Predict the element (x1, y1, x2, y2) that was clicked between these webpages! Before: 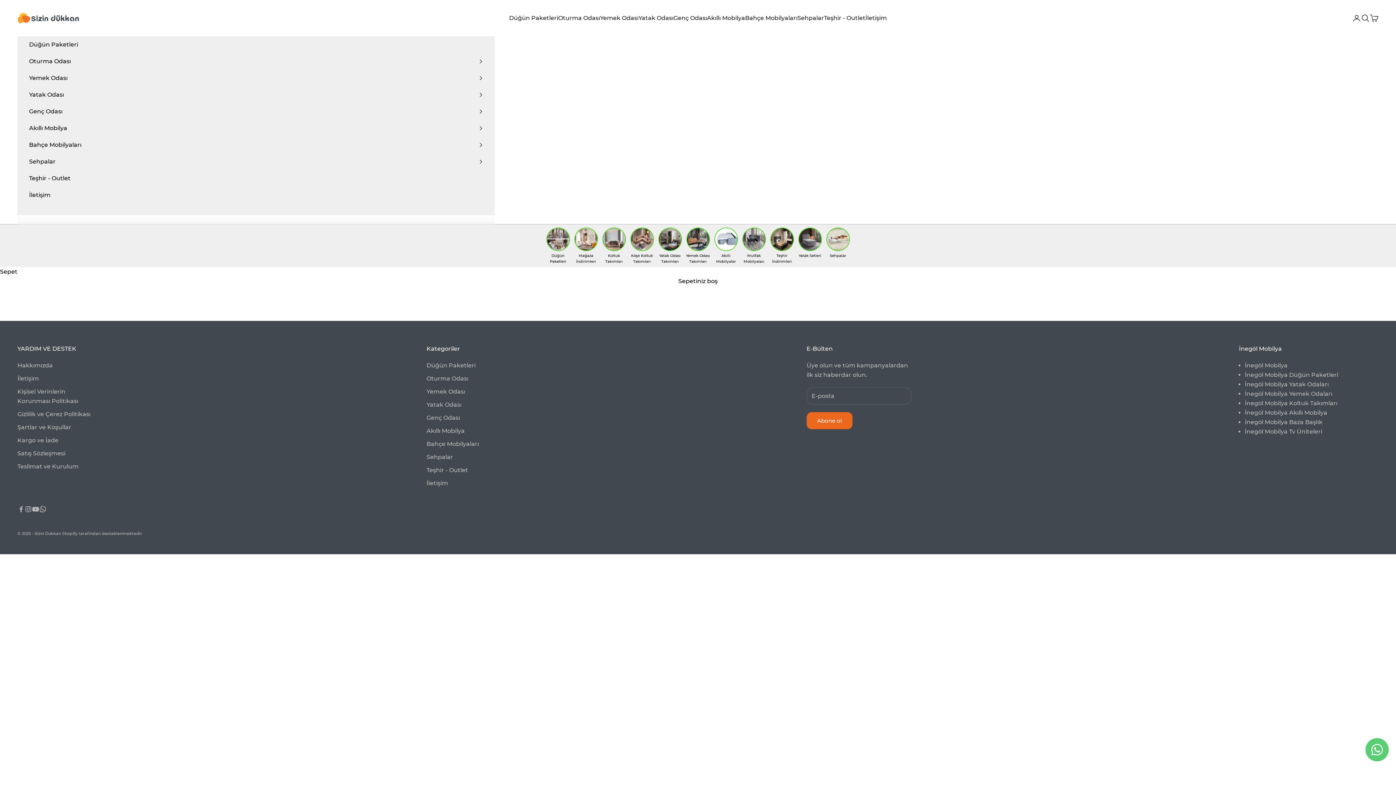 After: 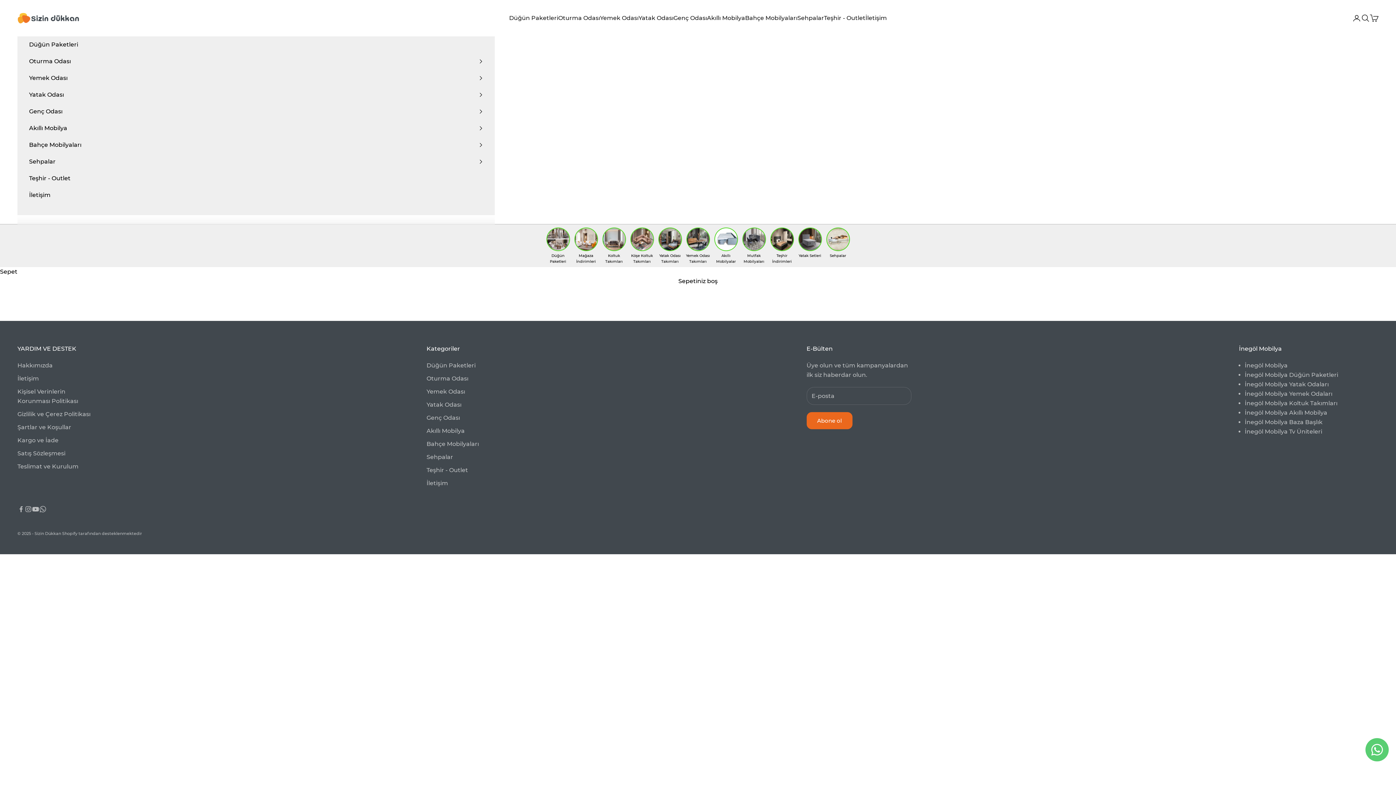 Action: bbox: (1245, 362, 1287, 369) label: İnegöl Mobilya